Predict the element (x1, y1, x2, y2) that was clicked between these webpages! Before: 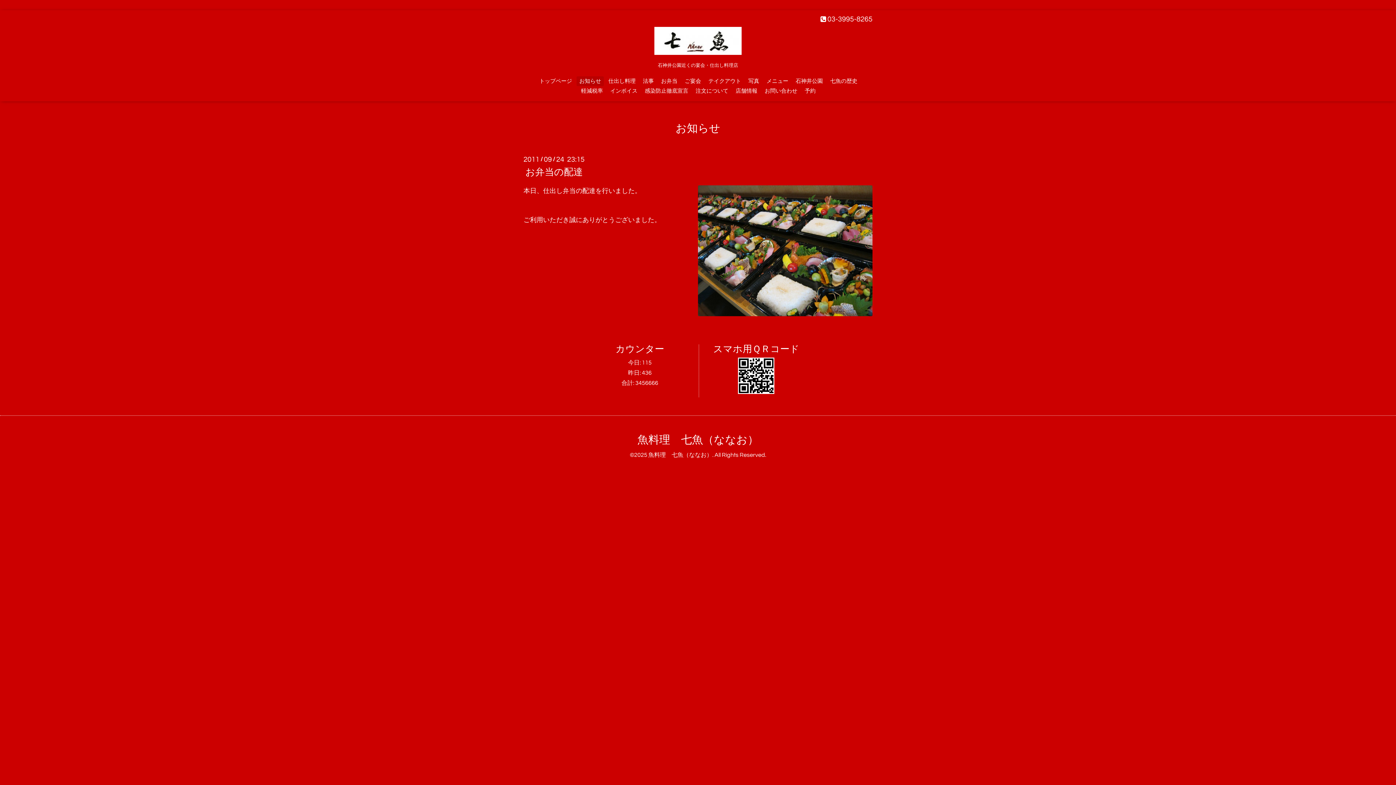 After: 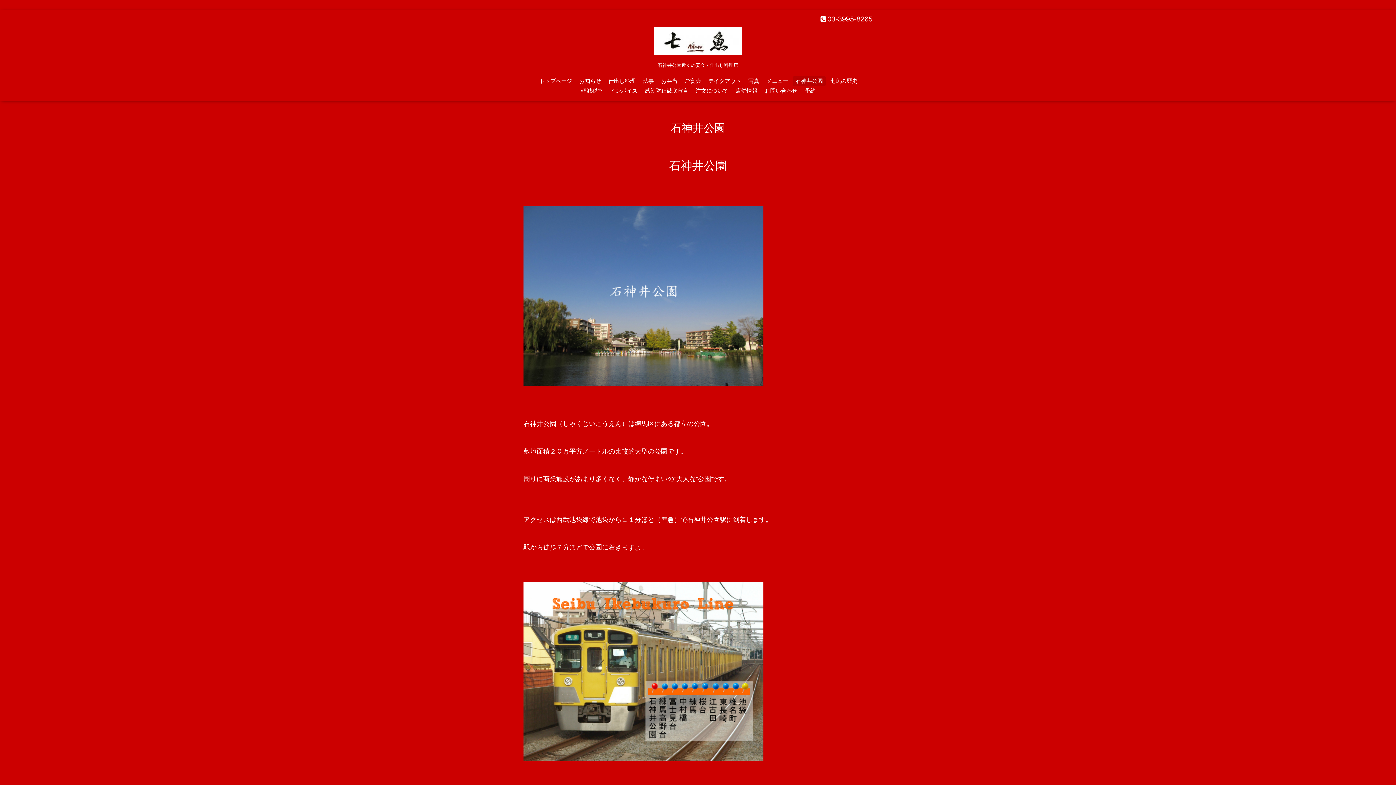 Action: bbox: (793, 76, 825, 86) label: 石神井公園